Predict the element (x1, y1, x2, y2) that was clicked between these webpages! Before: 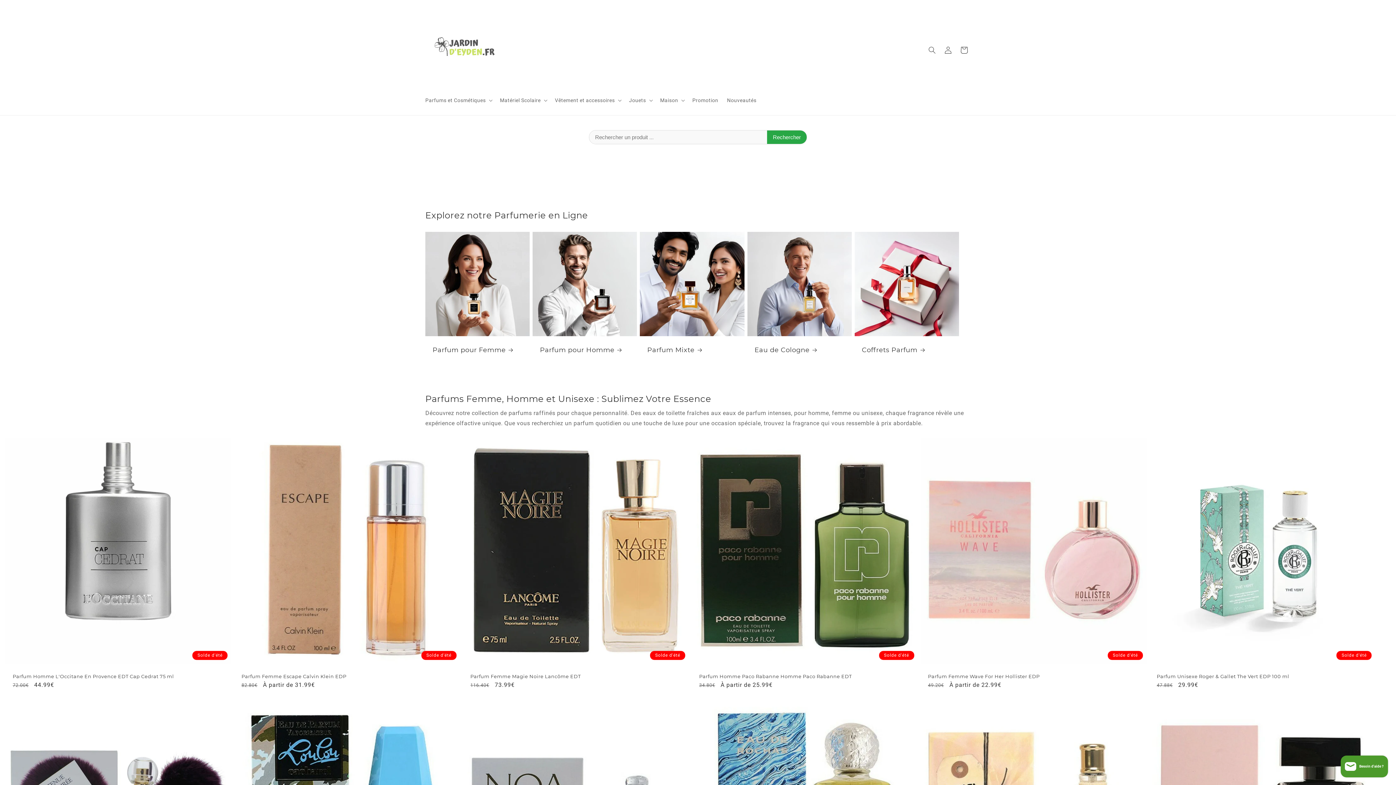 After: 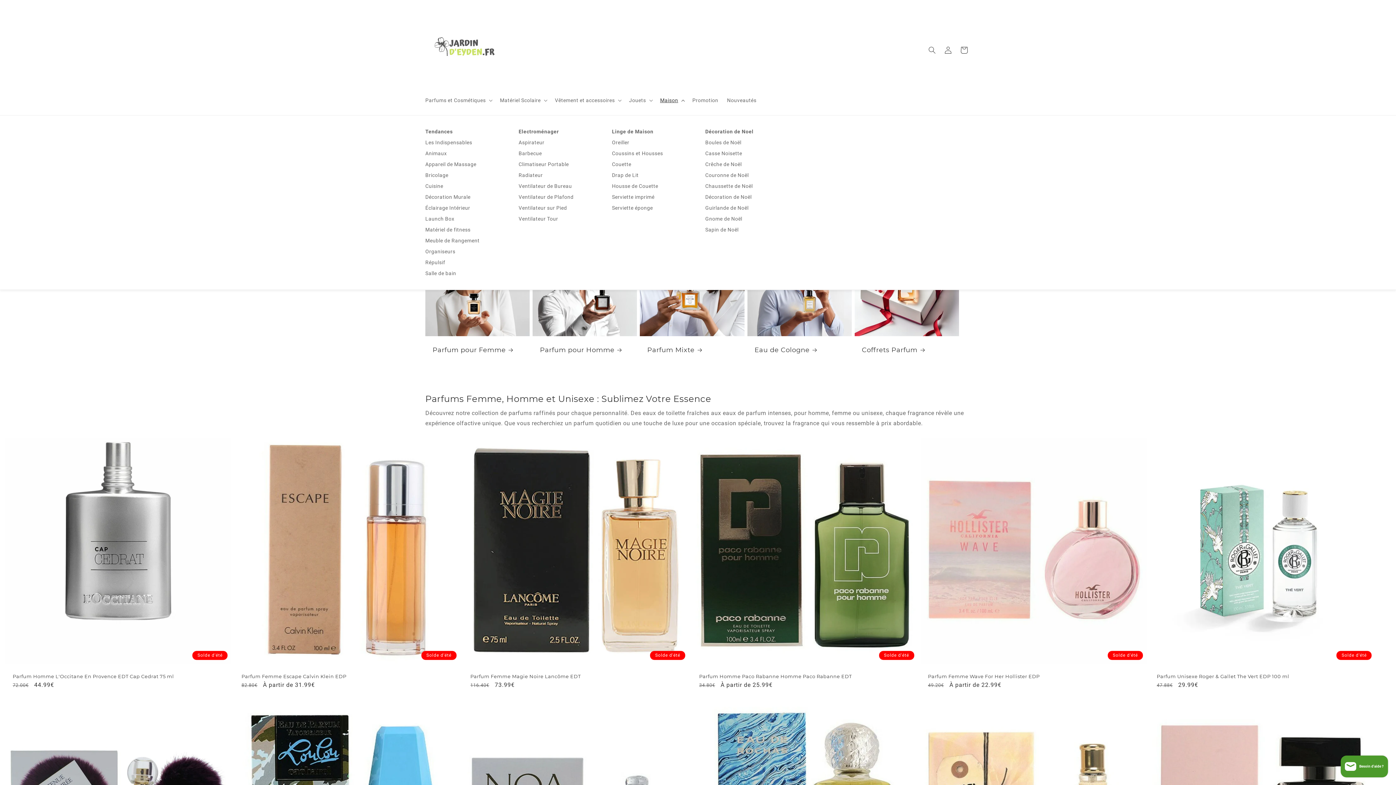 Action: bbox: (655, 92, 688, 108) label: Maison